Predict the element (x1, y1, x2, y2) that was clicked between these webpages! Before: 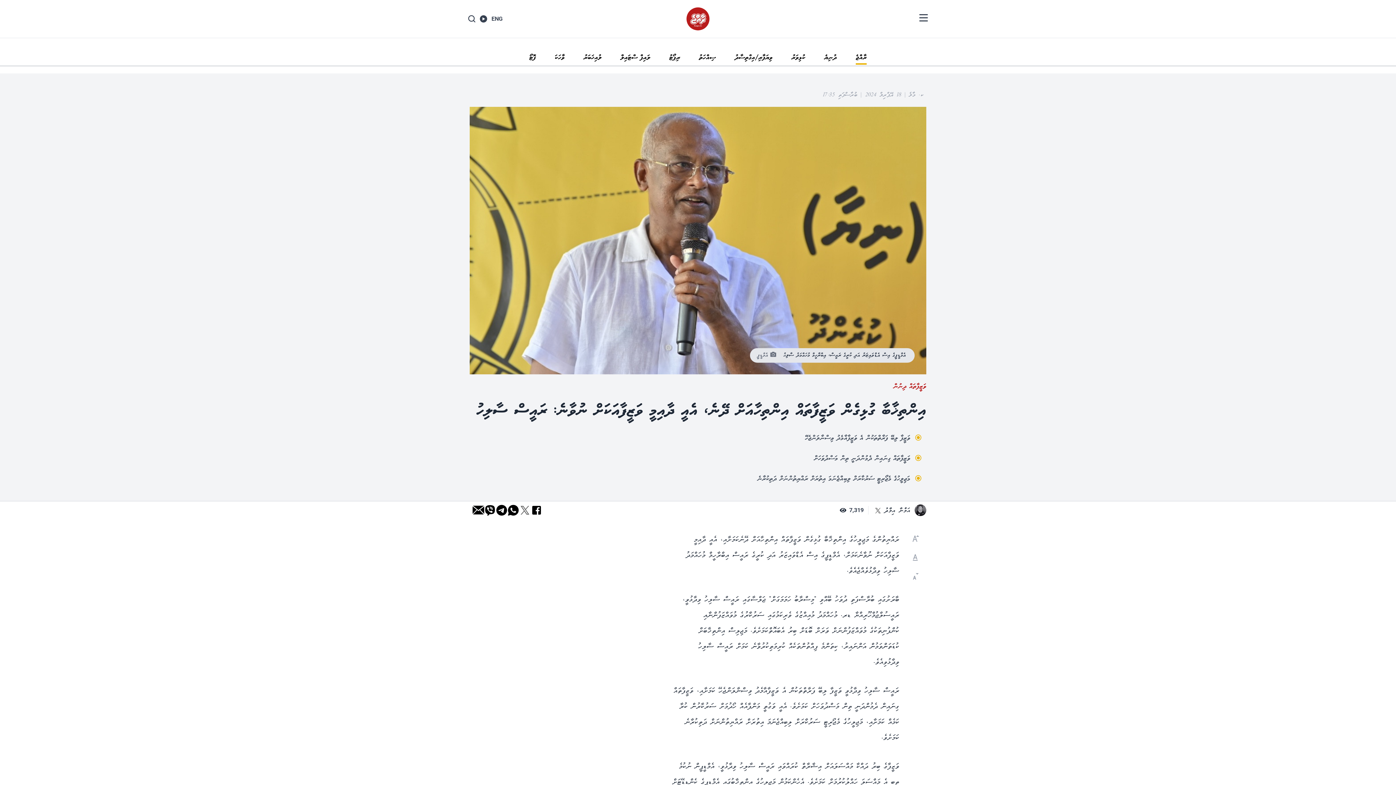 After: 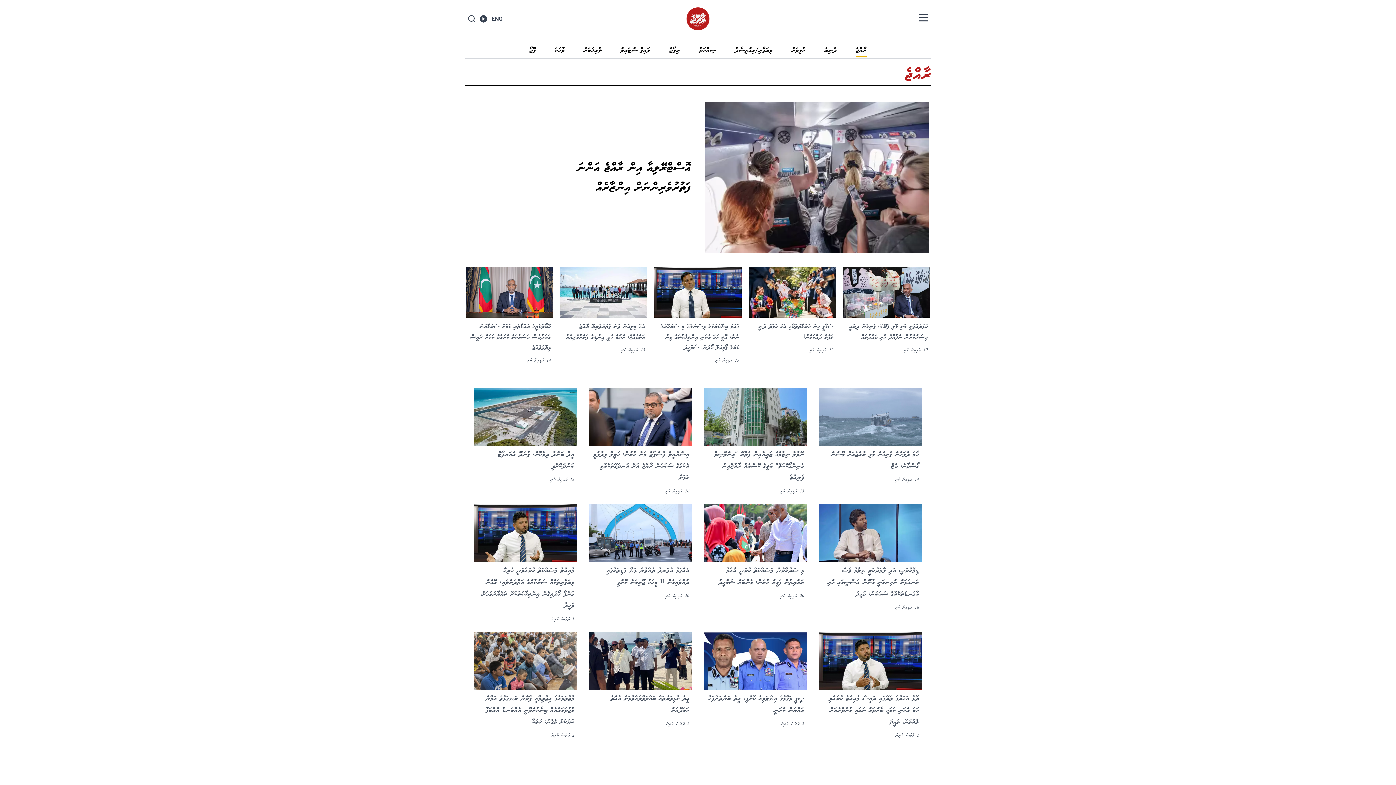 Action: label: ރާއްޖެ bbox: (856, 52, 866, 62)